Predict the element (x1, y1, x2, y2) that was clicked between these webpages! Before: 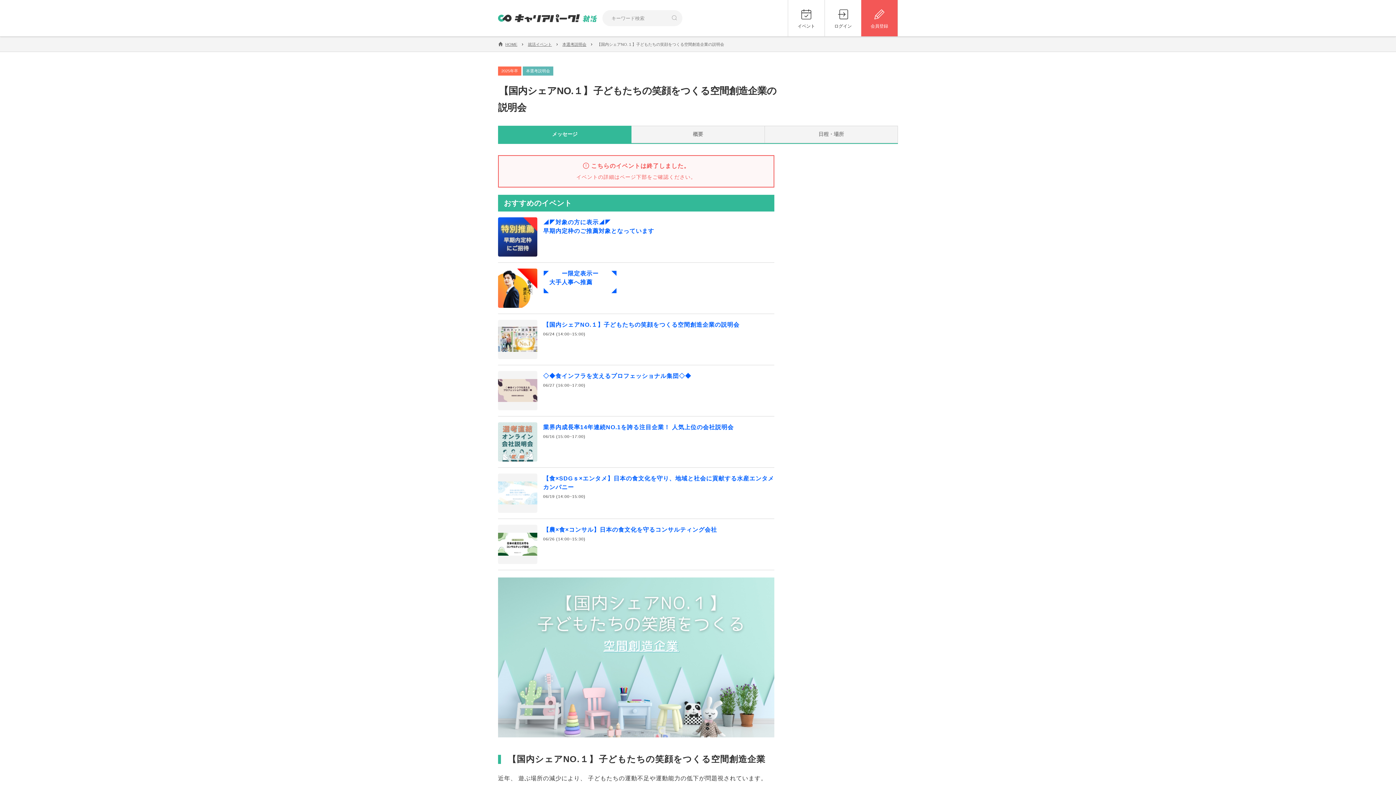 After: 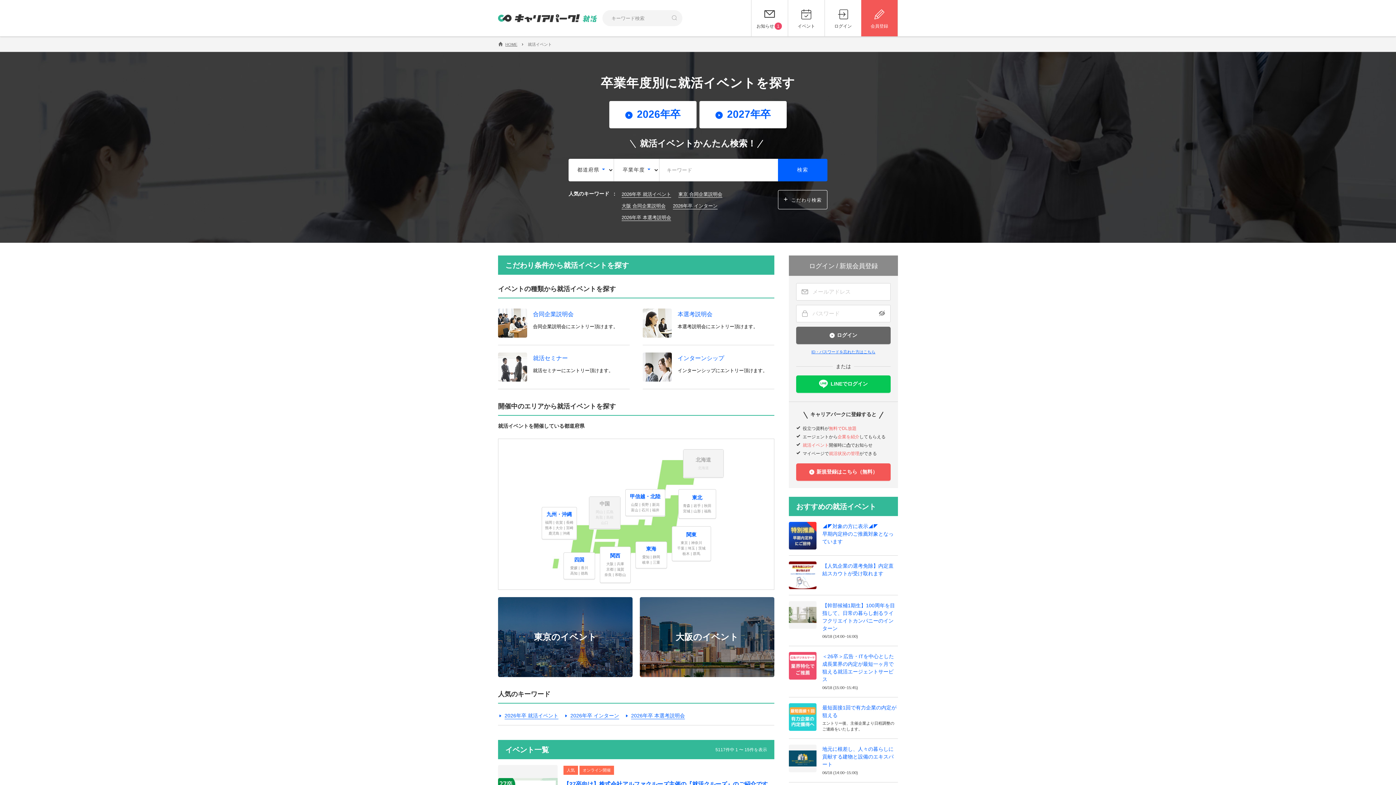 Action: label: 就活イベント bbox: (528, 42, 552, 46)